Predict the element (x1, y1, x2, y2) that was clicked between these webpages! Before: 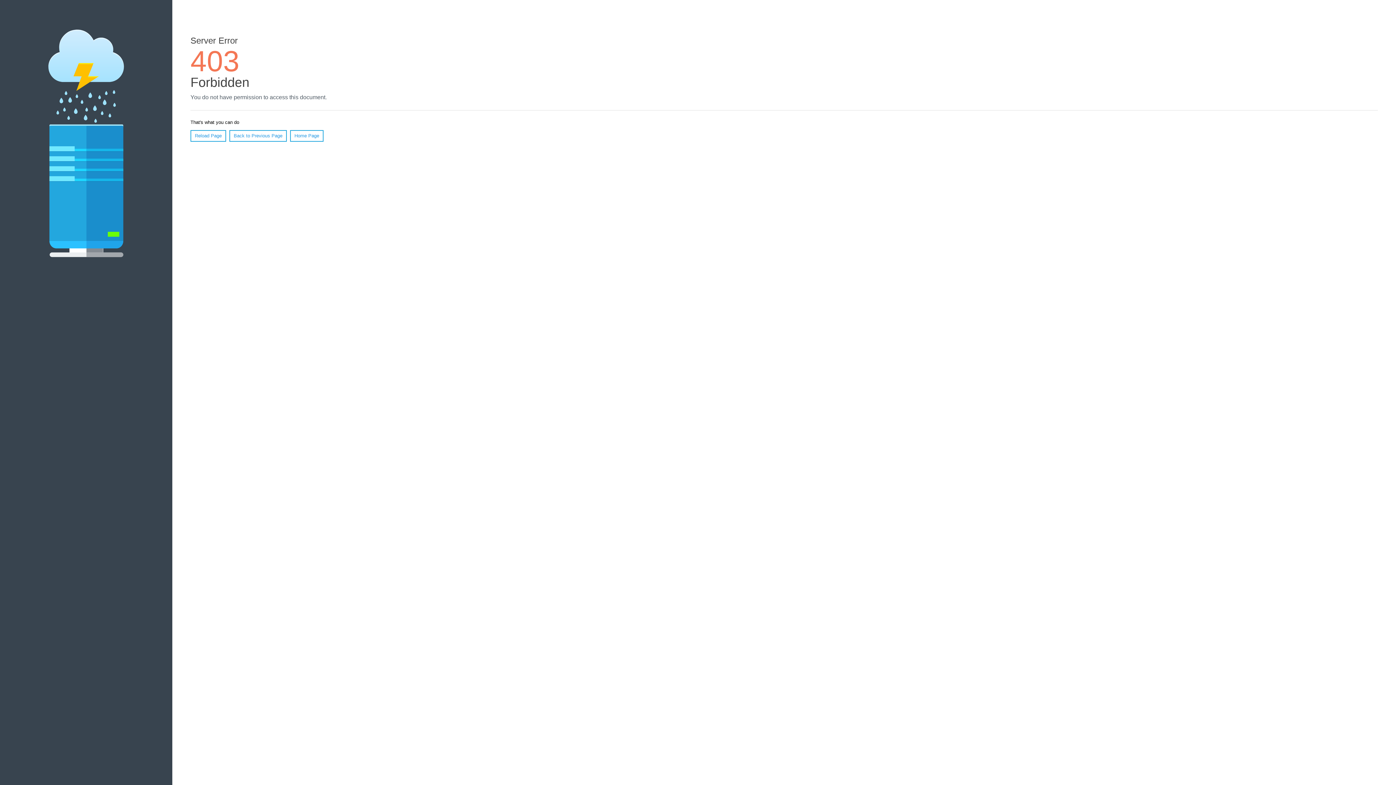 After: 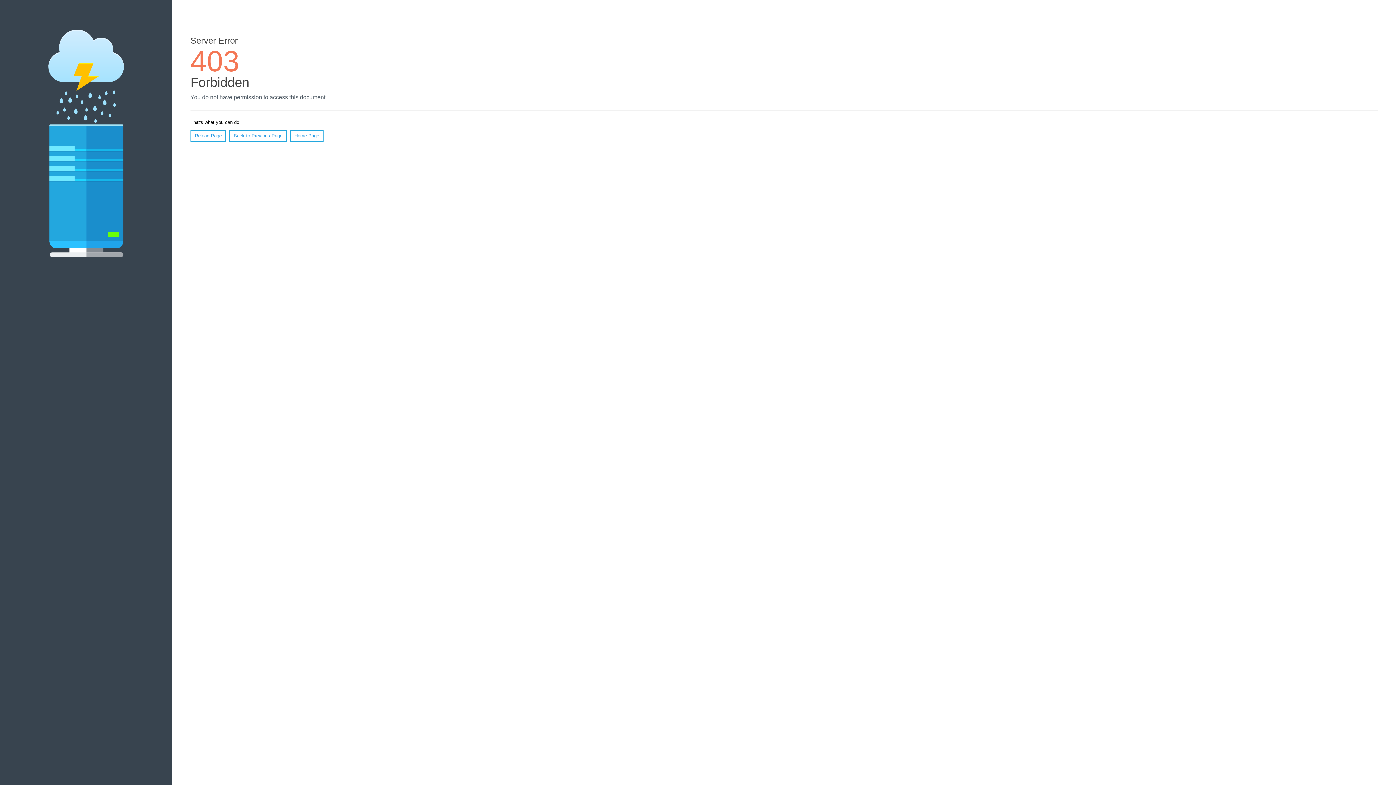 Action: bbox: (190, 130, 226, 141) label: Reload Page